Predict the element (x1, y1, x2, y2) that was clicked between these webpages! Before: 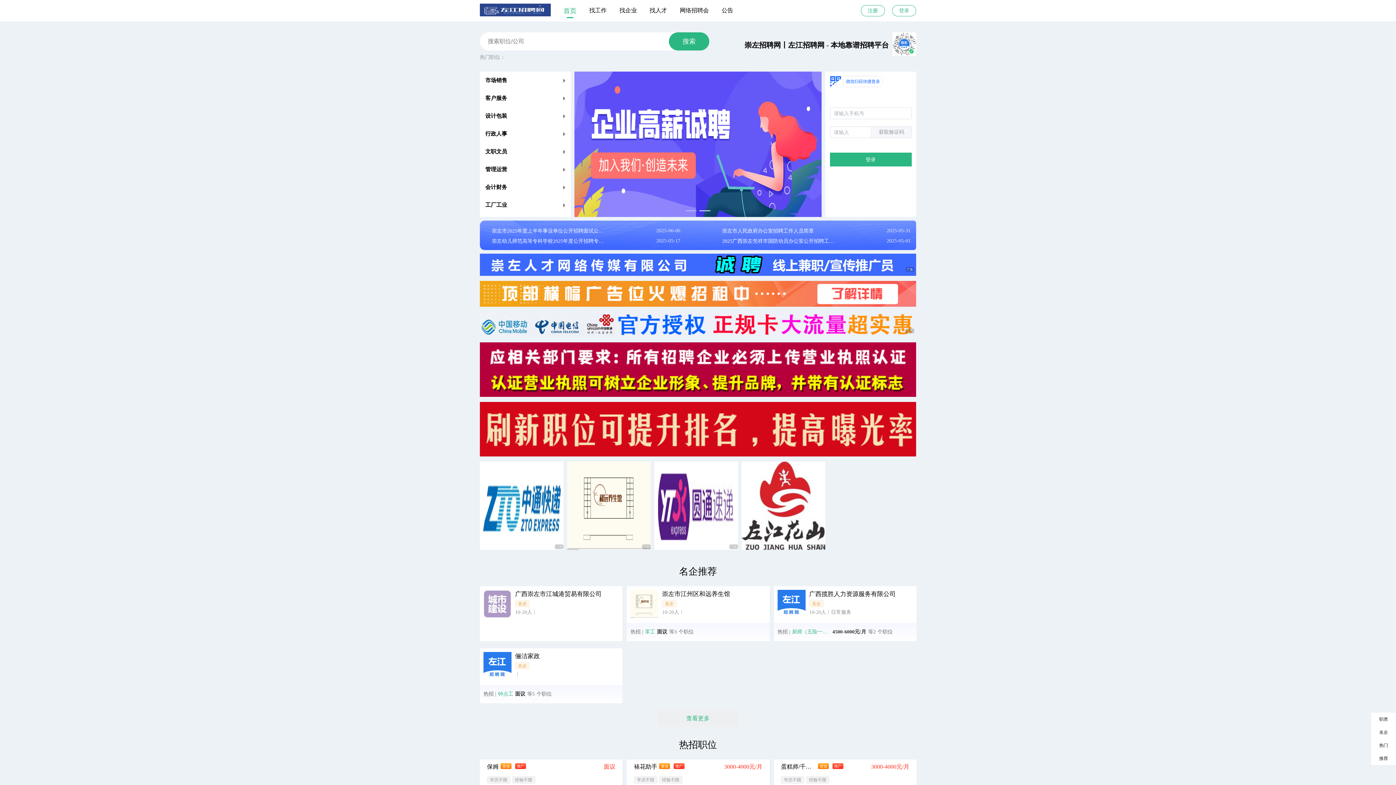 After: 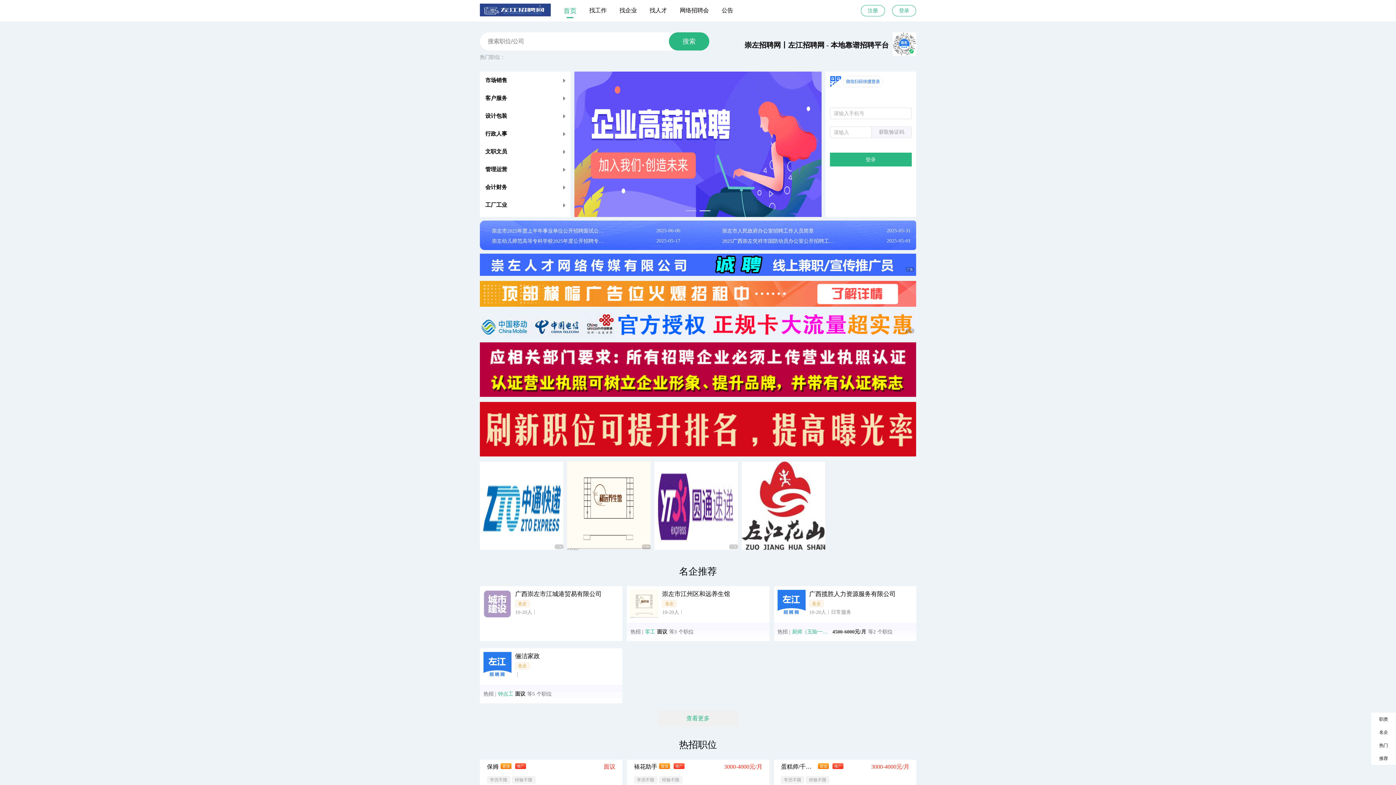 Action: label: 登录 bbox: (830, 152, 911, 166)